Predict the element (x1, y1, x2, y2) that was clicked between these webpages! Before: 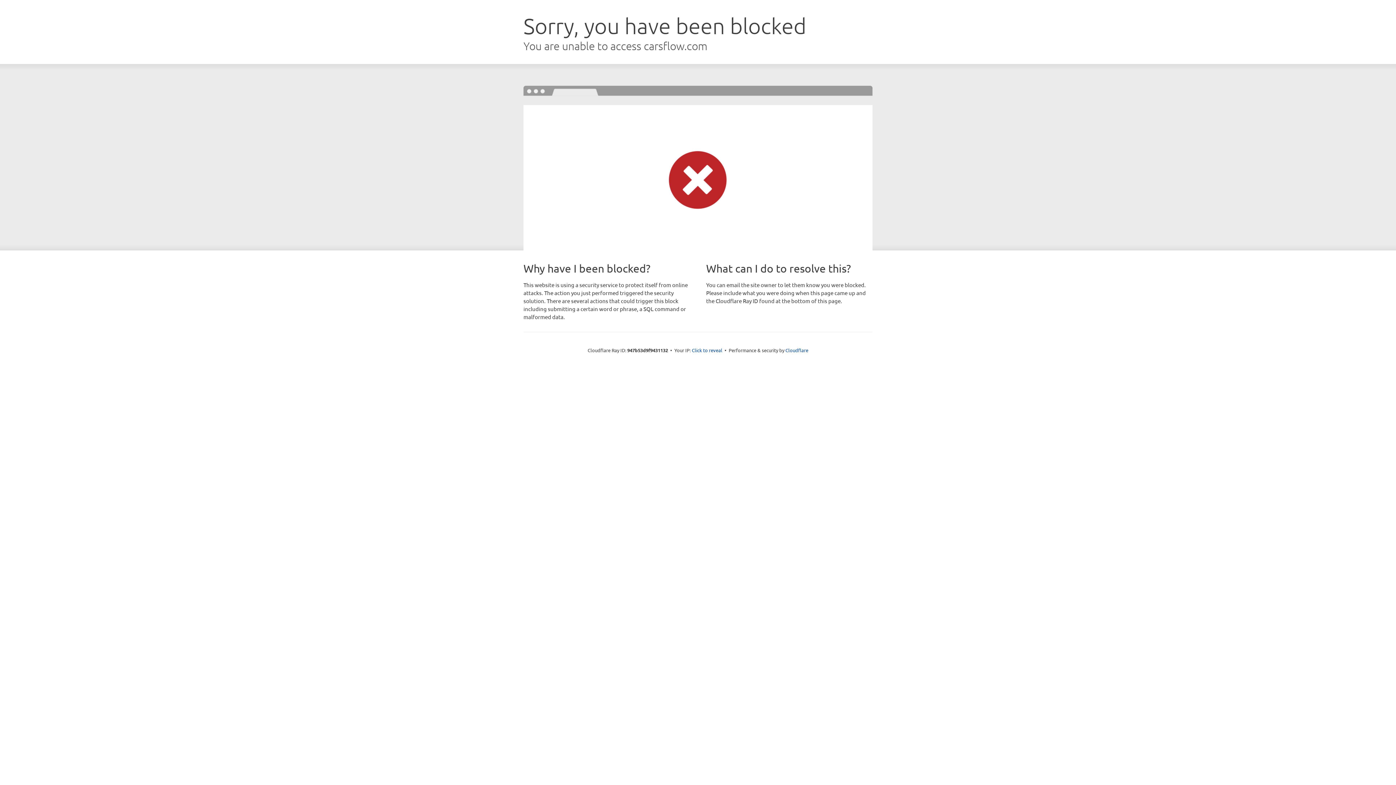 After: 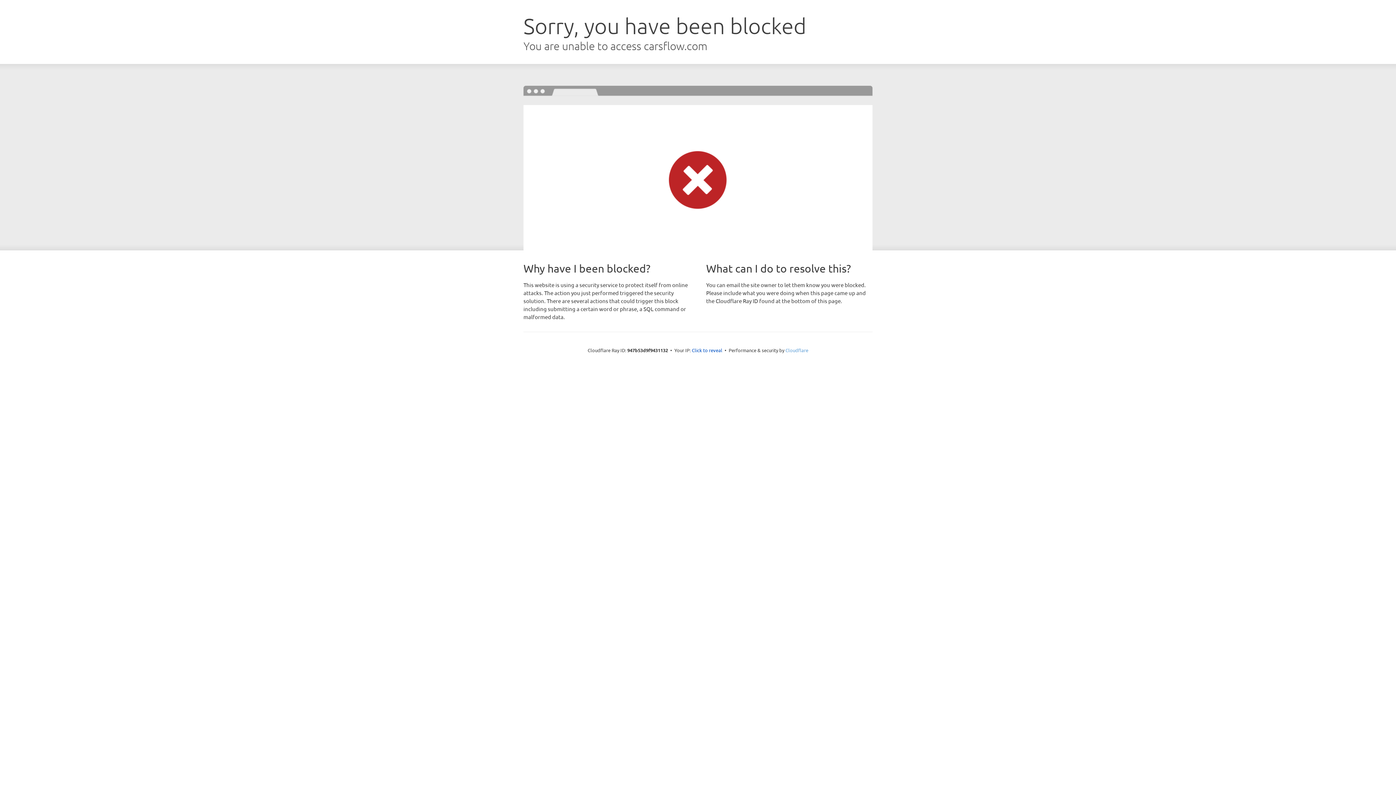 Action: bbox: (785, 347, 808, 353) label: Cloudflare